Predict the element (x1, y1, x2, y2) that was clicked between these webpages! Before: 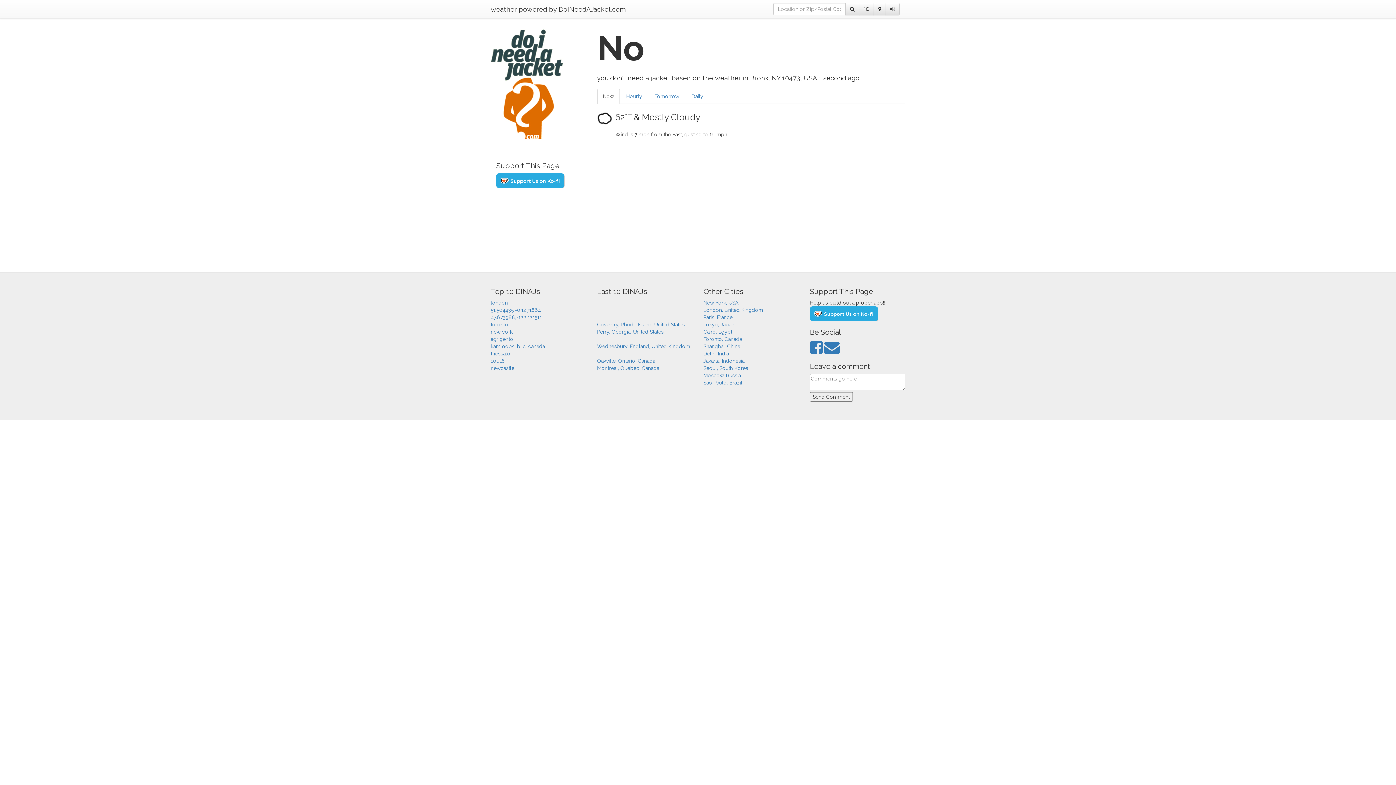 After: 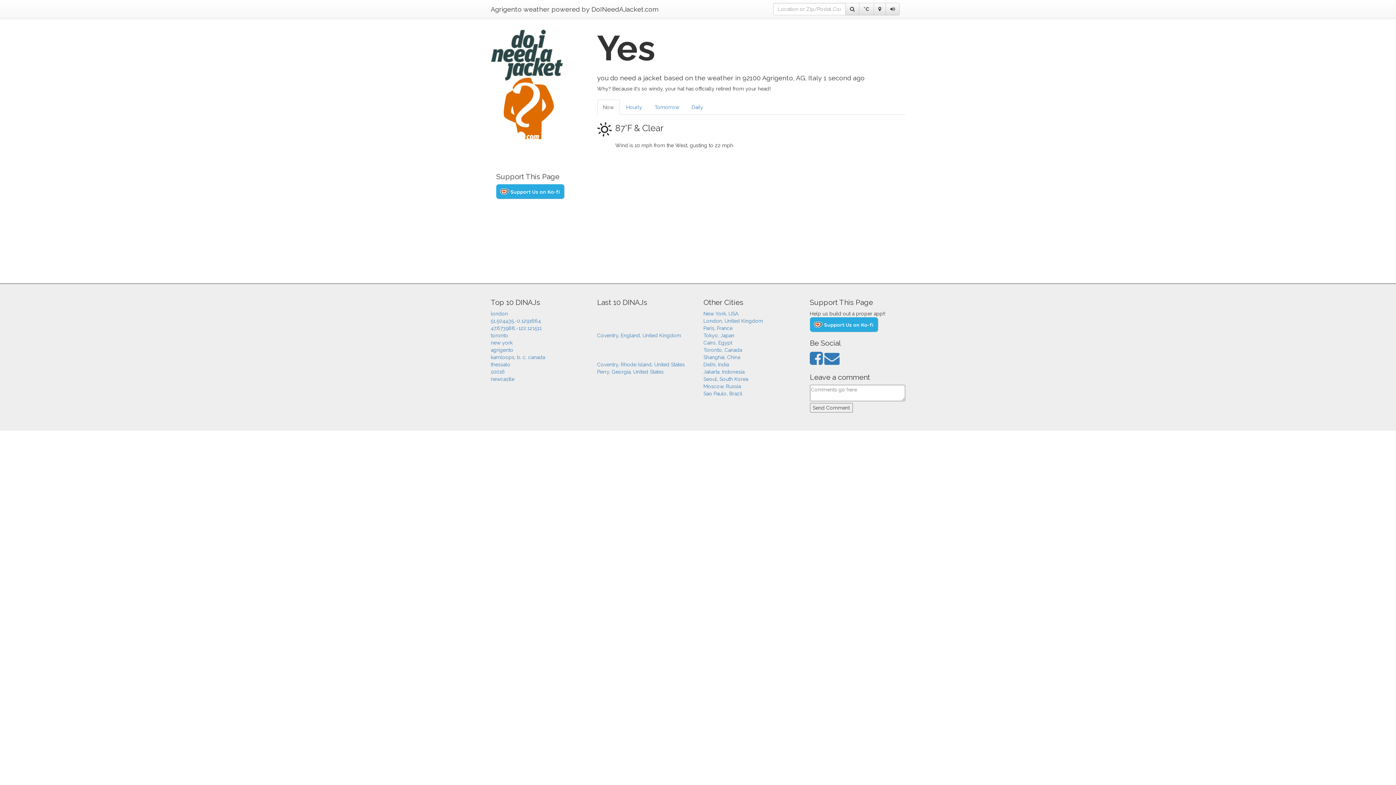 Action: bbox: (490, 336, 513, 342) label: agrigento